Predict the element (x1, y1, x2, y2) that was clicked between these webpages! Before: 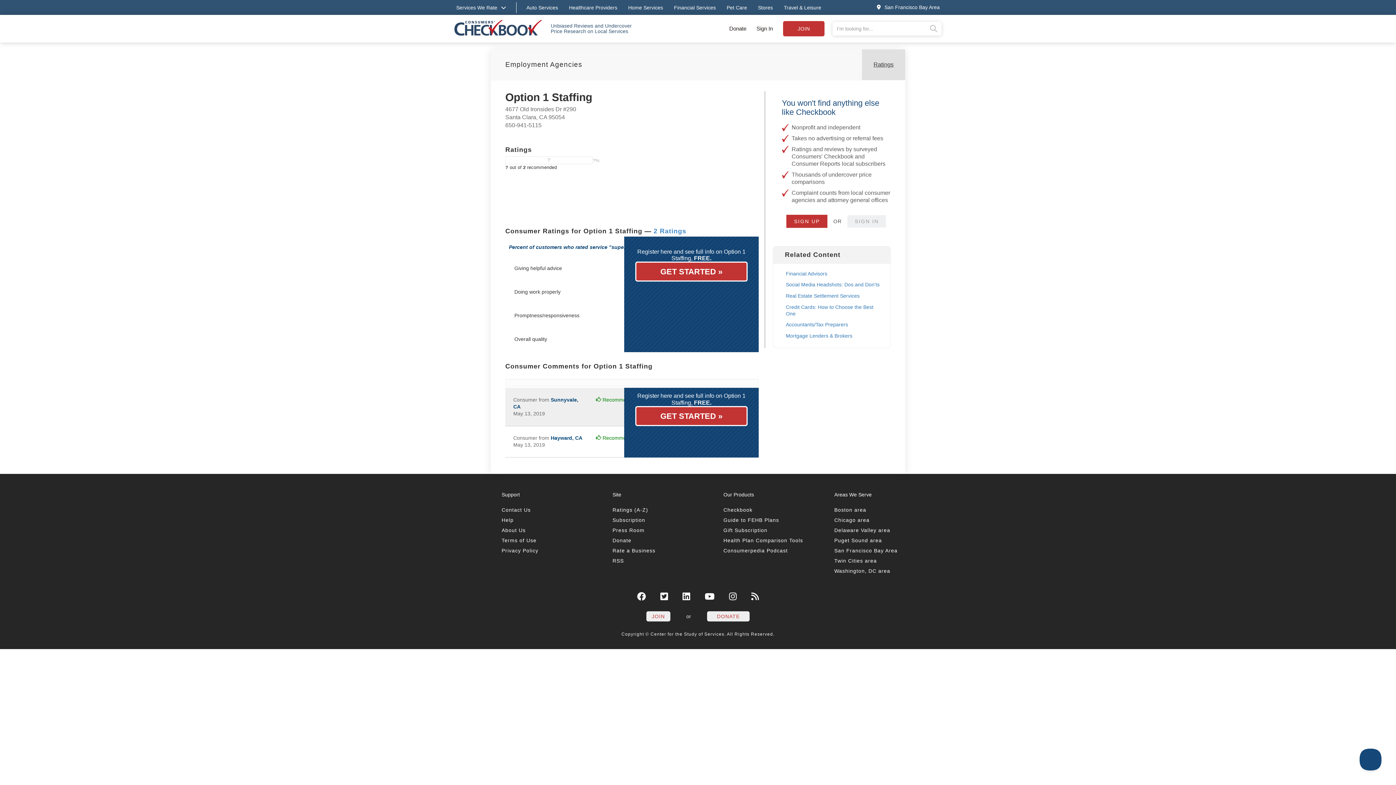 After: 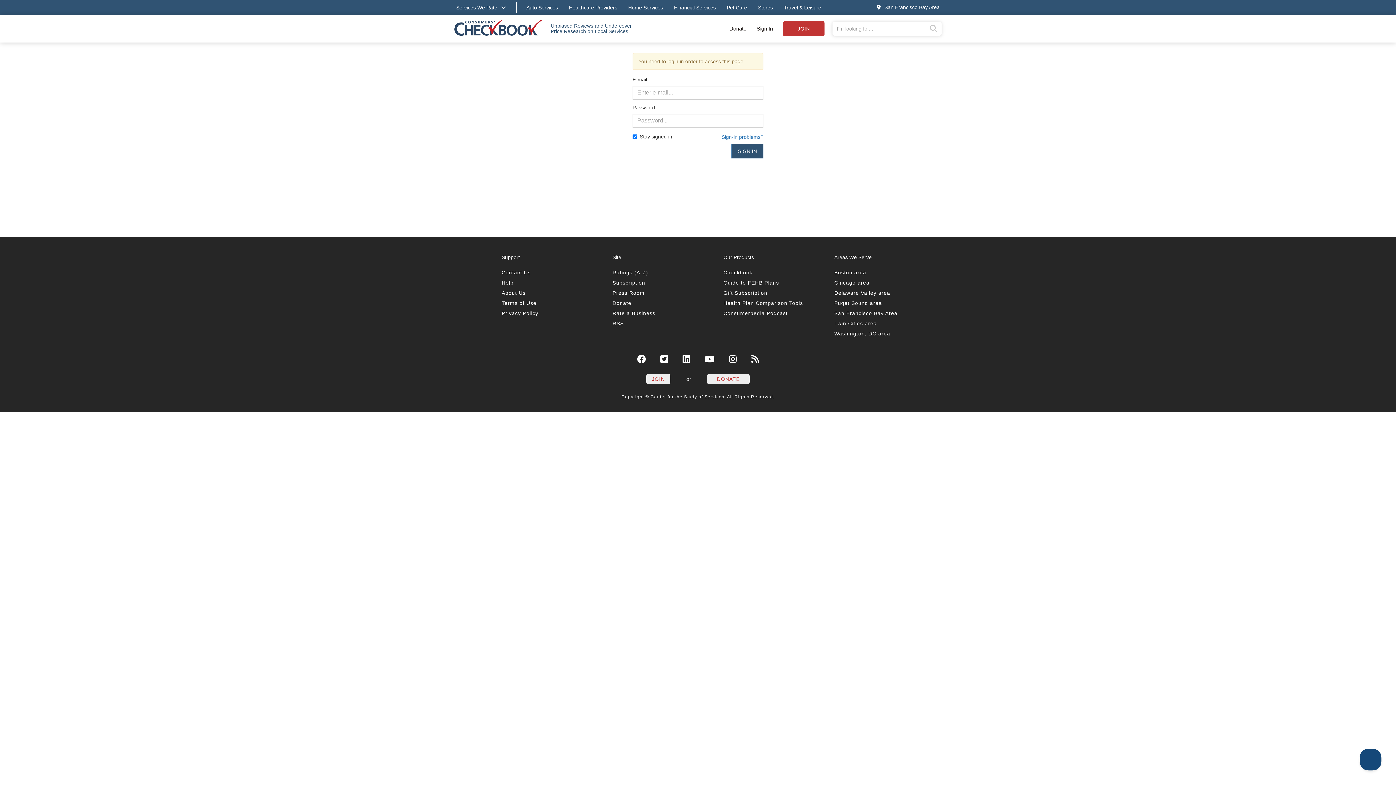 Action: label: Rate a Business bbox: (612, 548, 655, 553)